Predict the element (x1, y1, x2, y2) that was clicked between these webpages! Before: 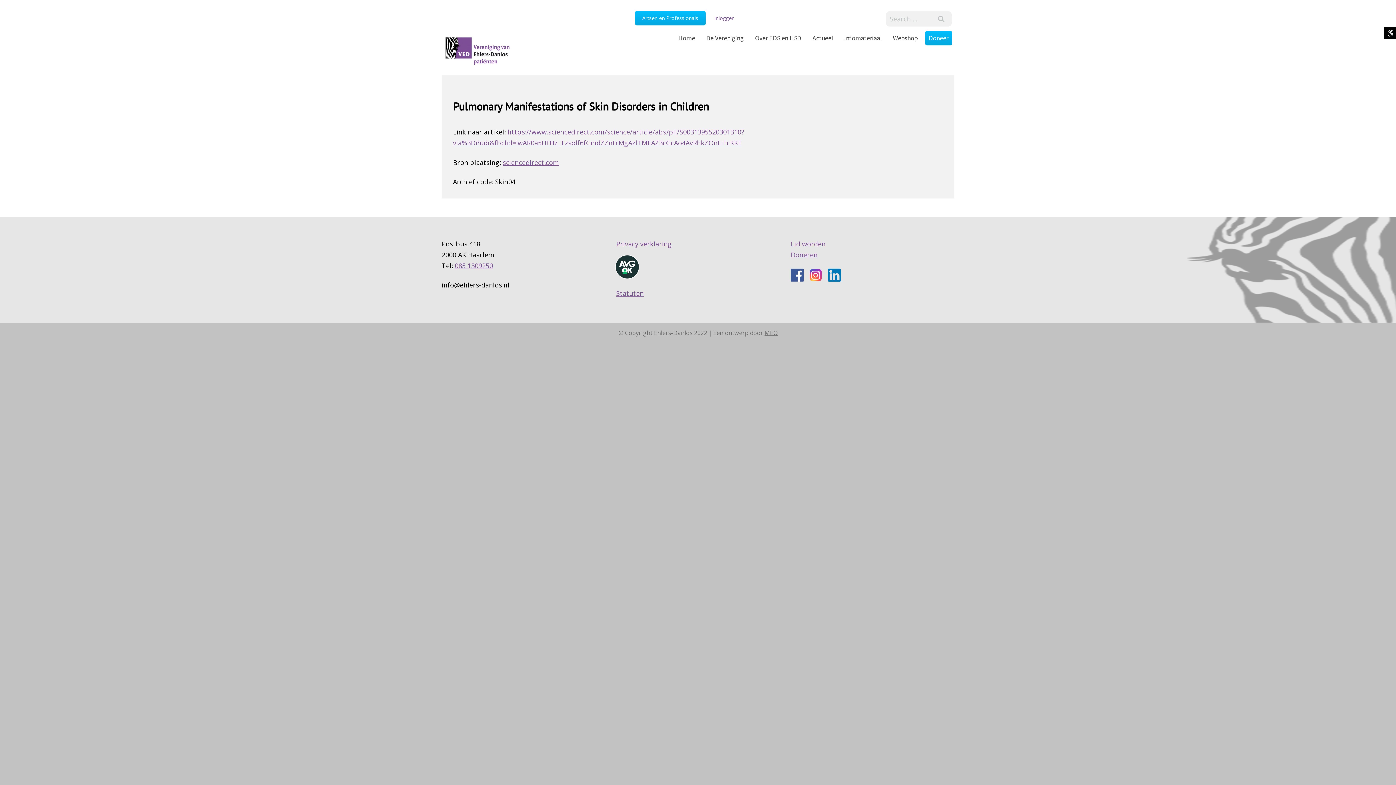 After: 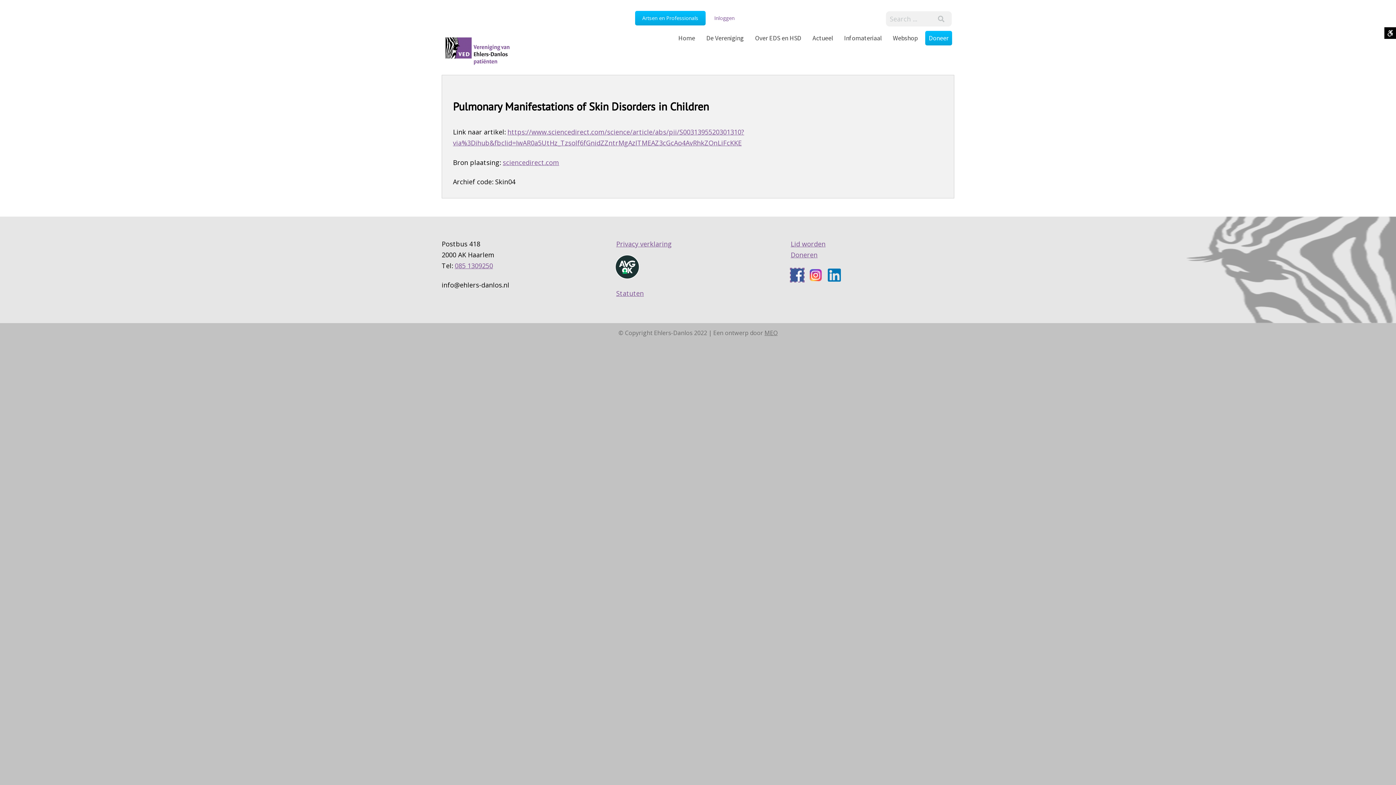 Action: bbox: (790, 270, 804, 278)